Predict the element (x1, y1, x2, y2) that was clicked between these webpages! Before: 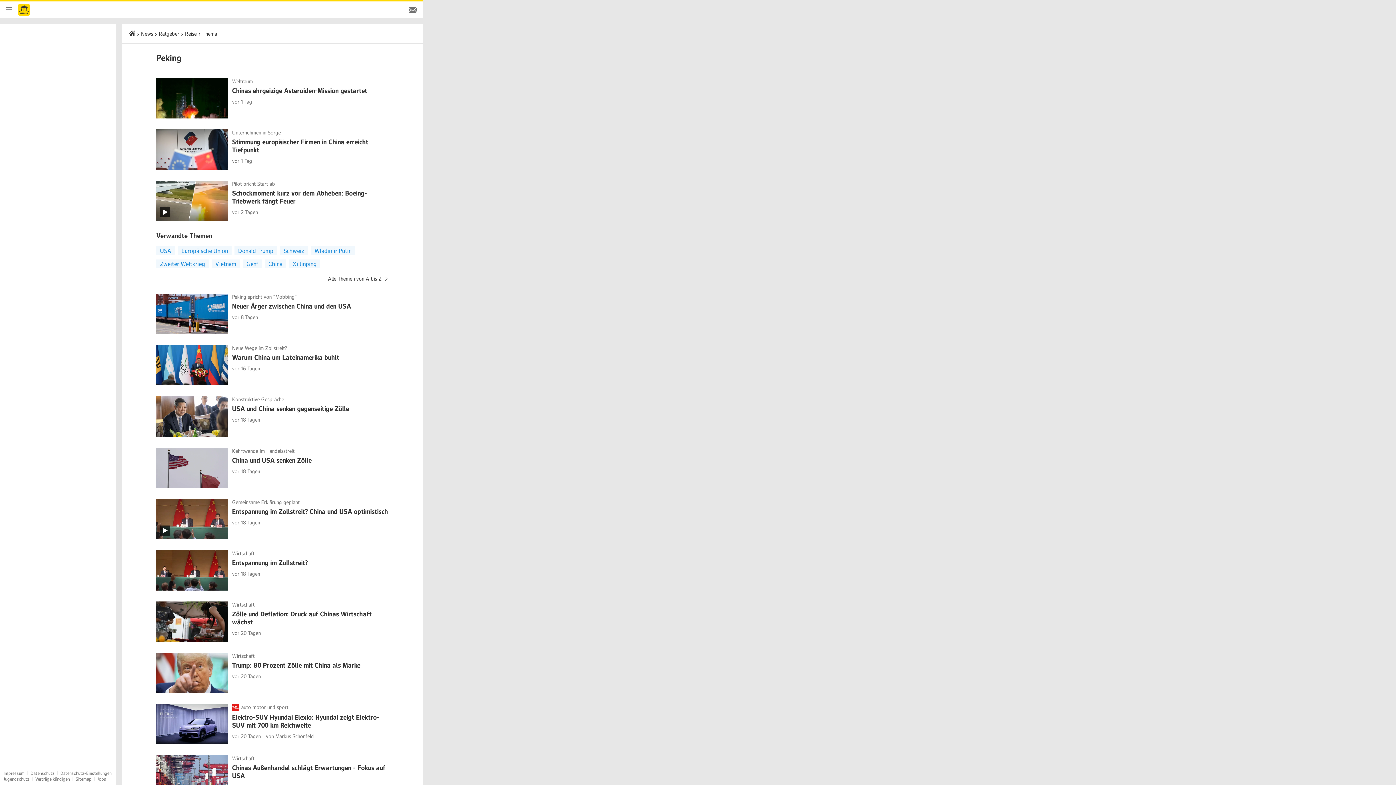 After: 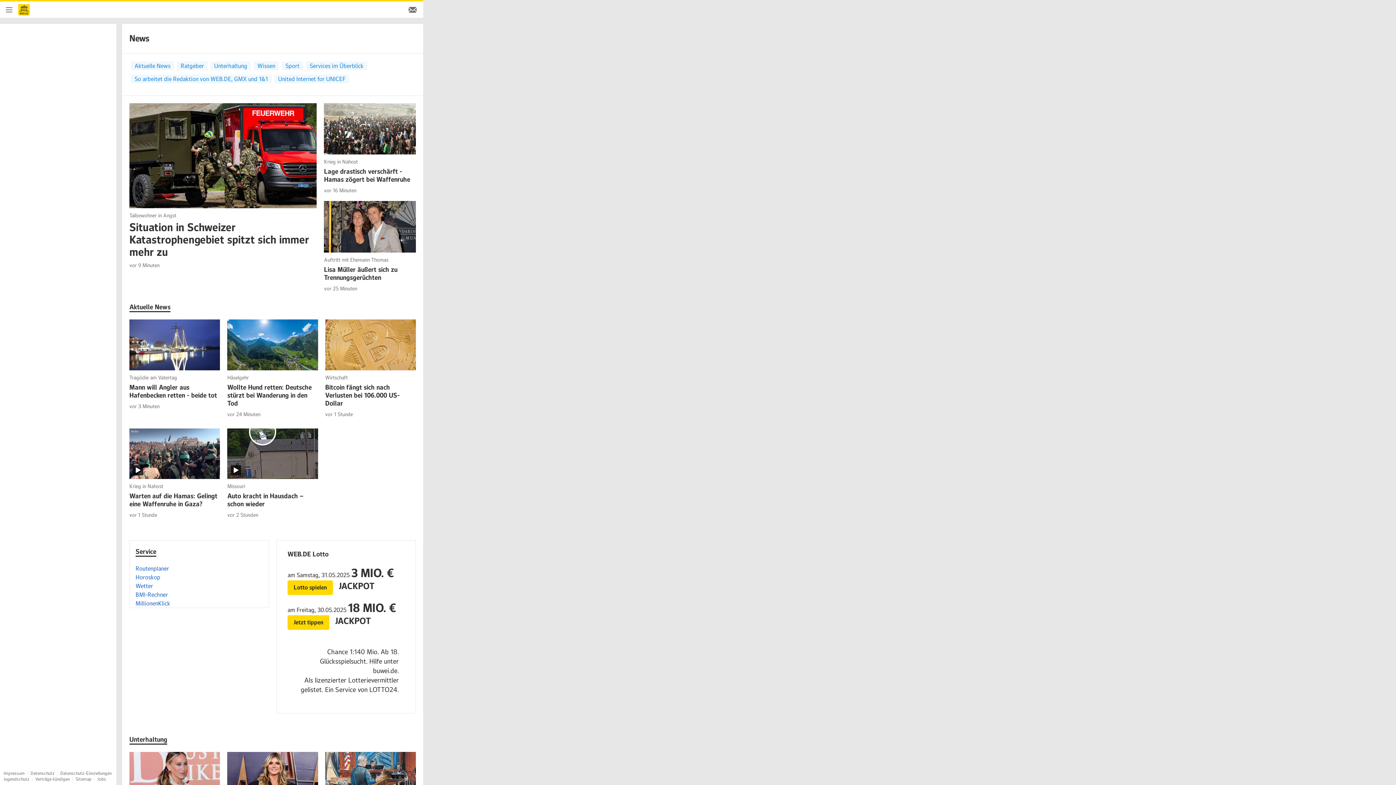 Action: label: News bbox: (141, 30, 153, 37)